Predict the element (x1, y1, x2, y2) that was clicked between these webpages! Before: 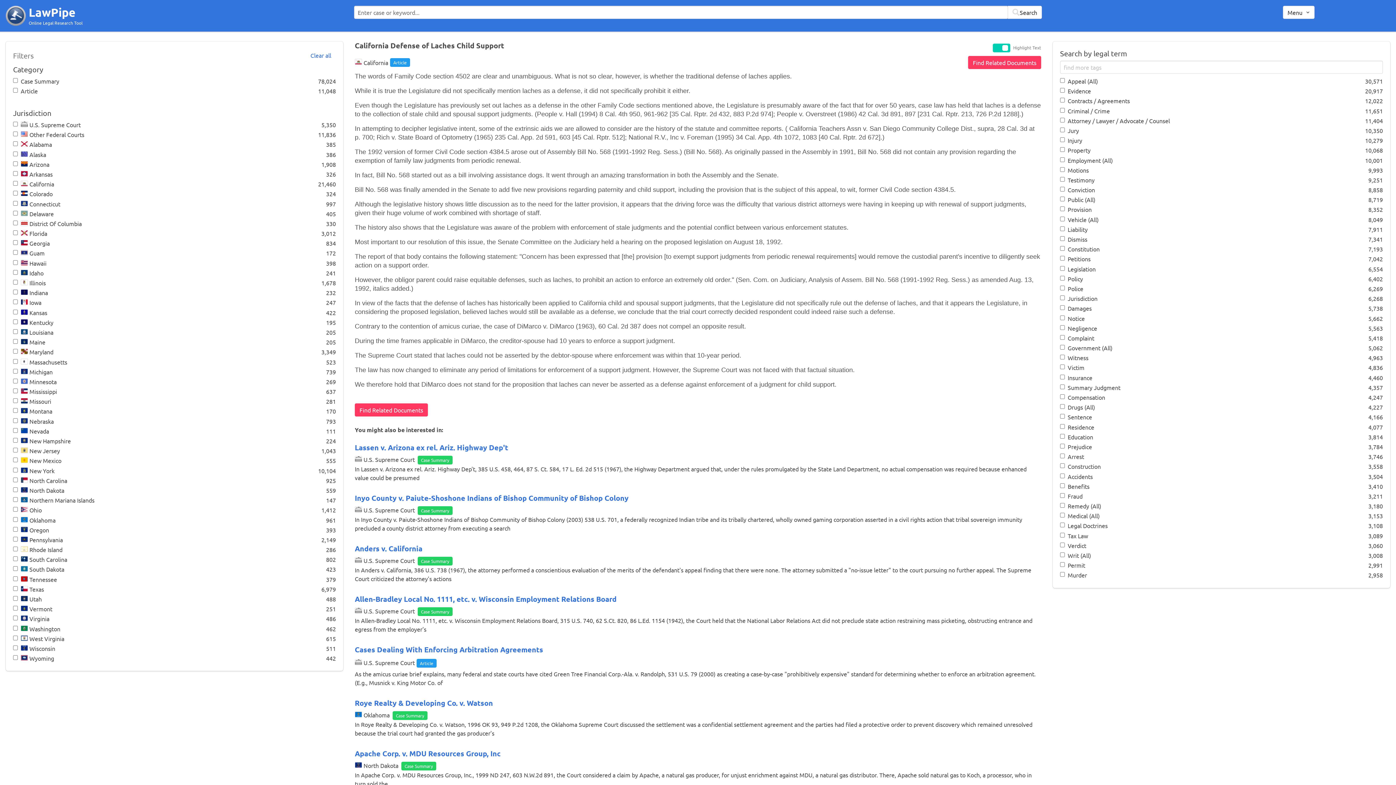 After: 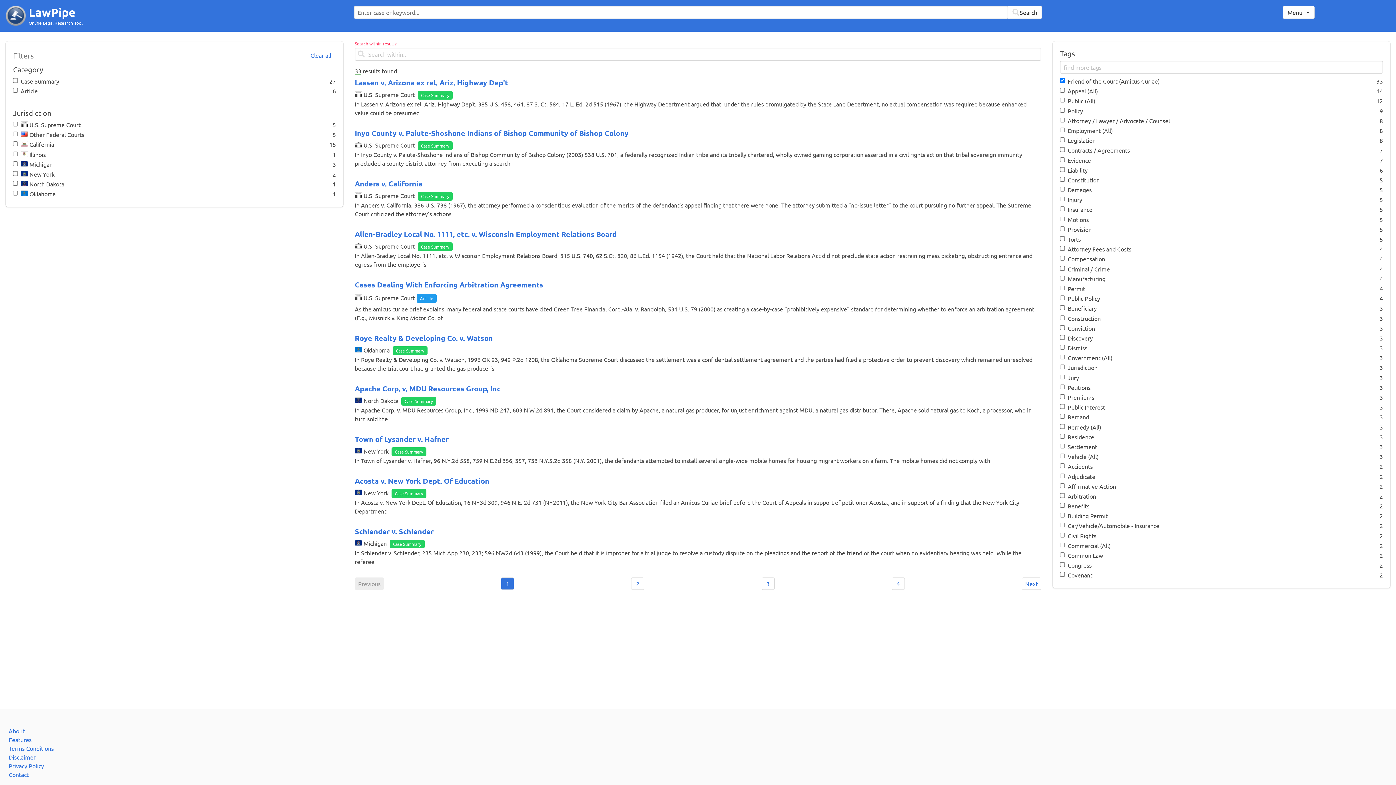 Action: bbox: (968, 56, 1041, 69) label: Find Related Documents